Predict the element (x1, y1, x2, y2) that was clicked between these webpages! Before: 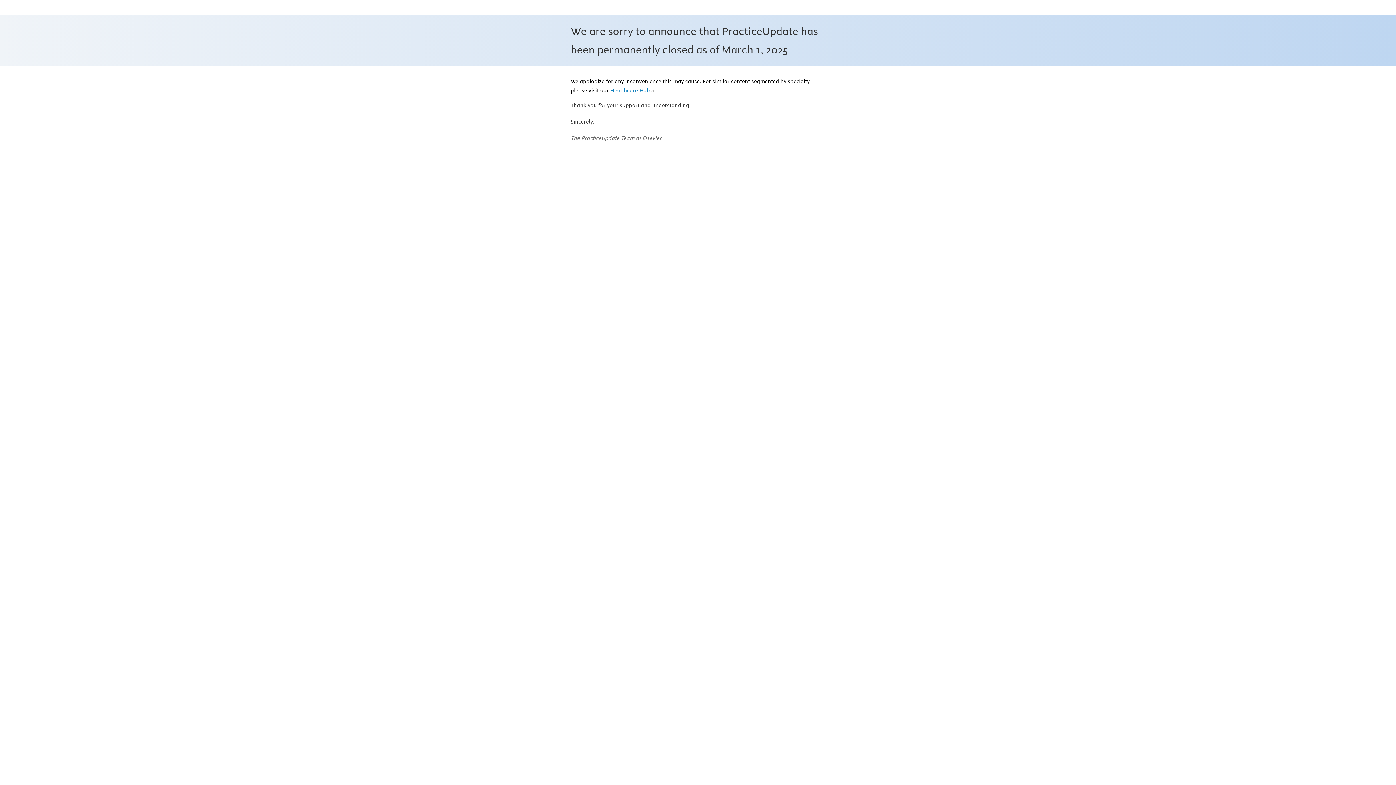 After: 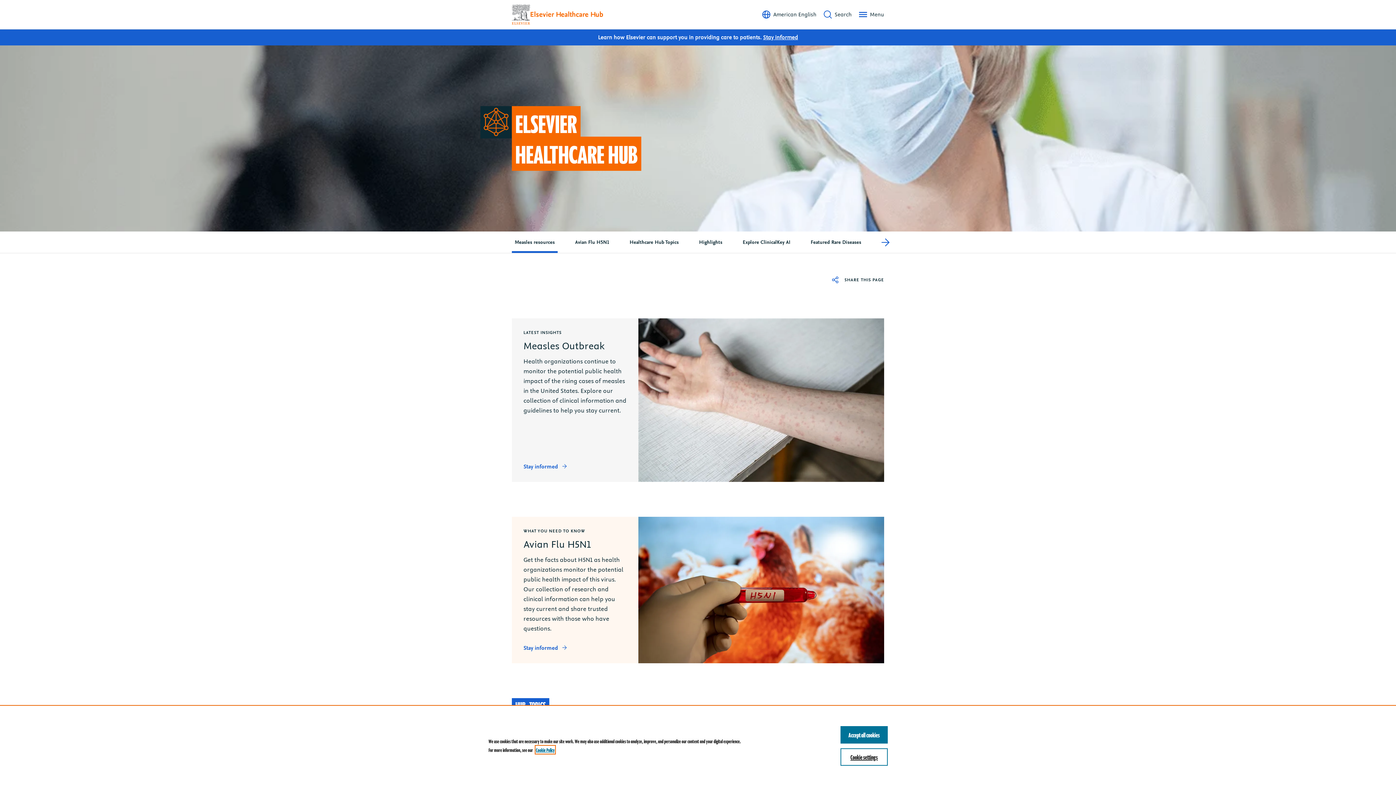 Action: label: Healthcare Hub bbox: (610, 87, 654, 94)